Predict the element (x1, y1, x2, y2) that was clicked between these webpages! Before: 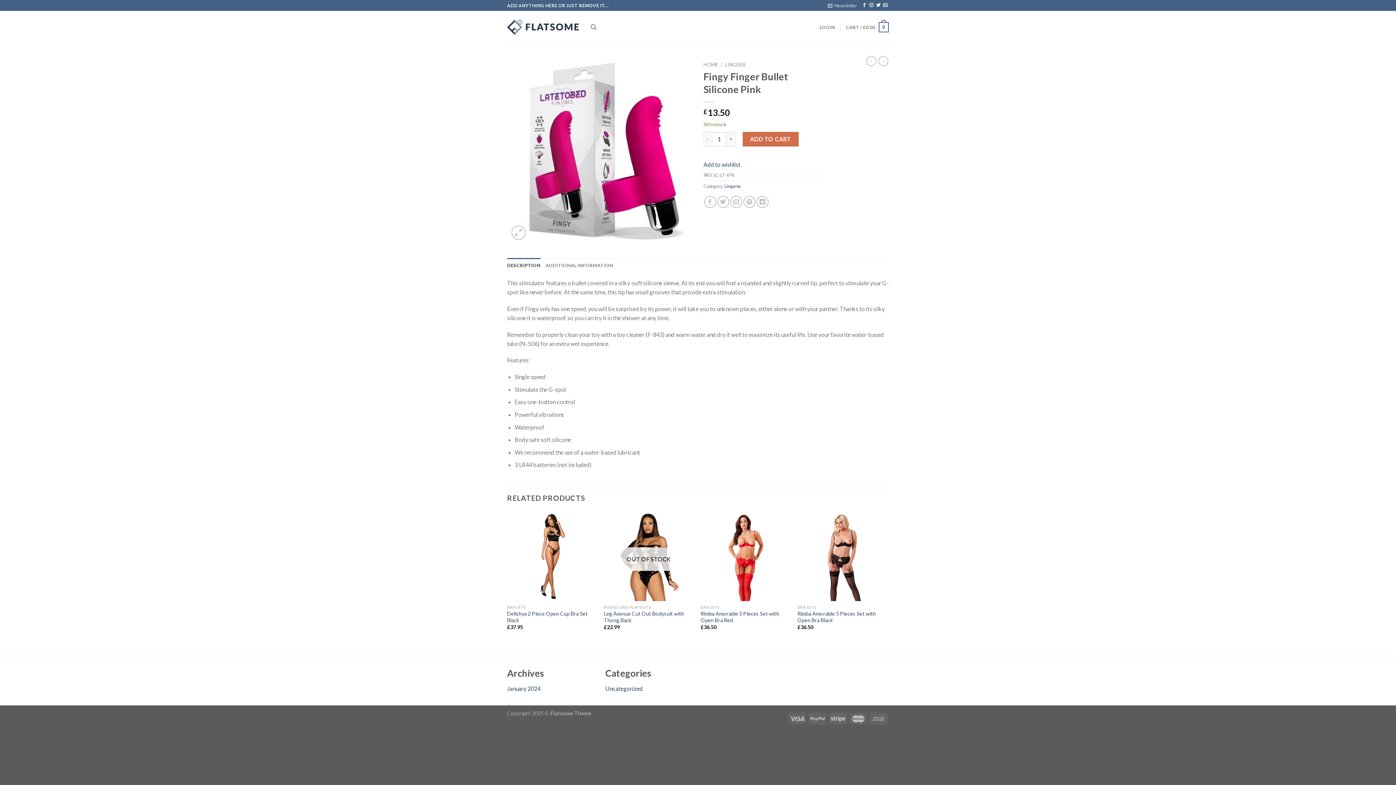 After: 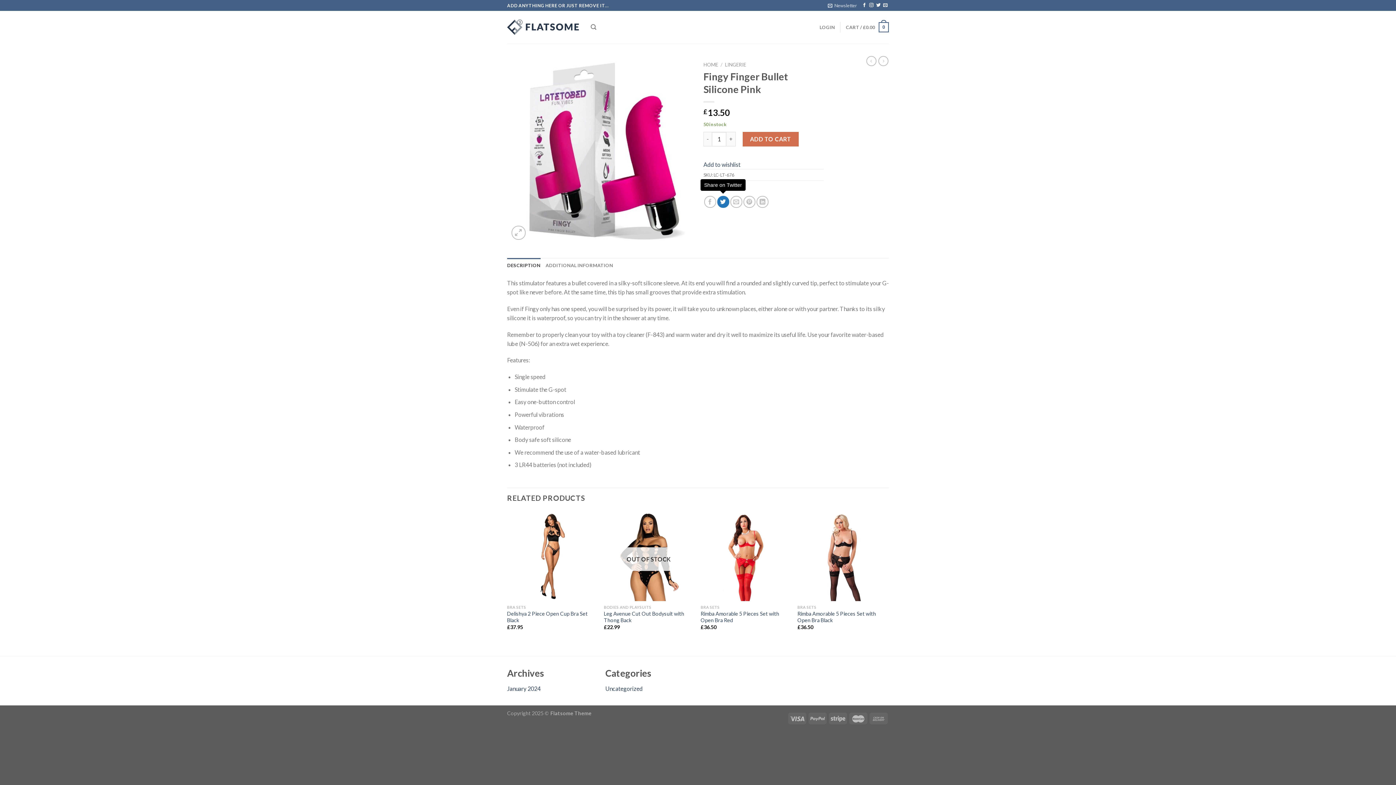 Action: bbox: (717, 196, 729, 208) label: Share on Twitter